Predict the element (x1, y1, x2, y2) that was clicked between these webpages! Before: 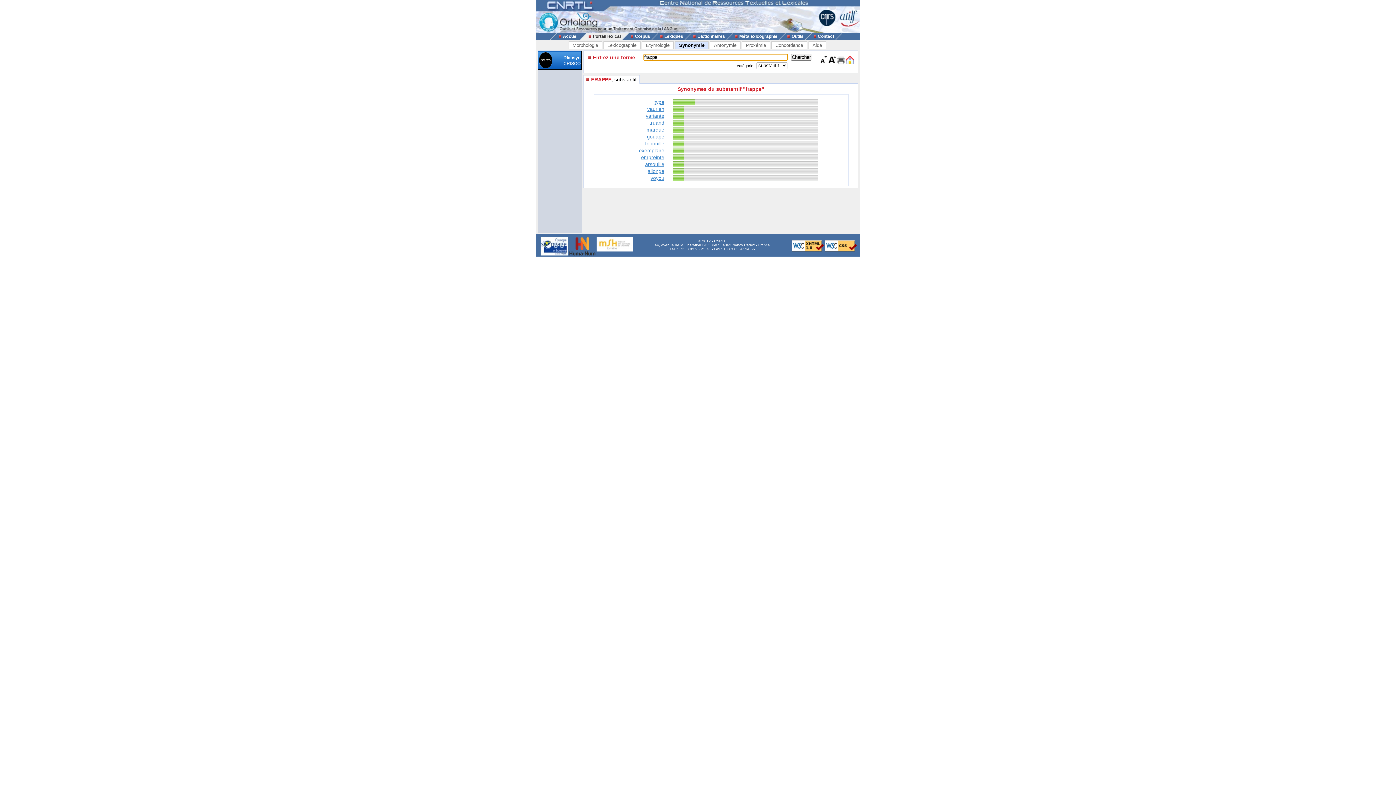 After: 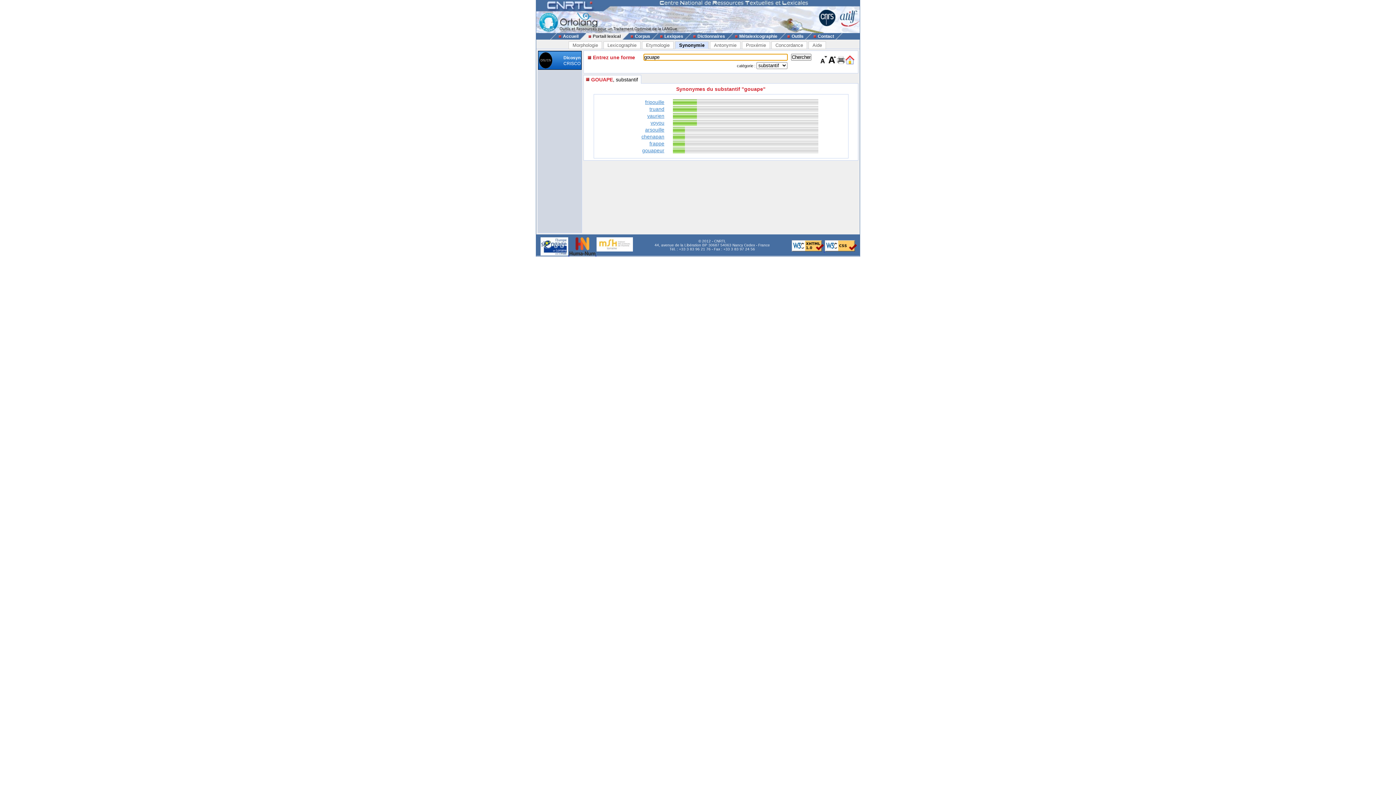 Action: label: gouape bbox: (647, 133, 664, 139)